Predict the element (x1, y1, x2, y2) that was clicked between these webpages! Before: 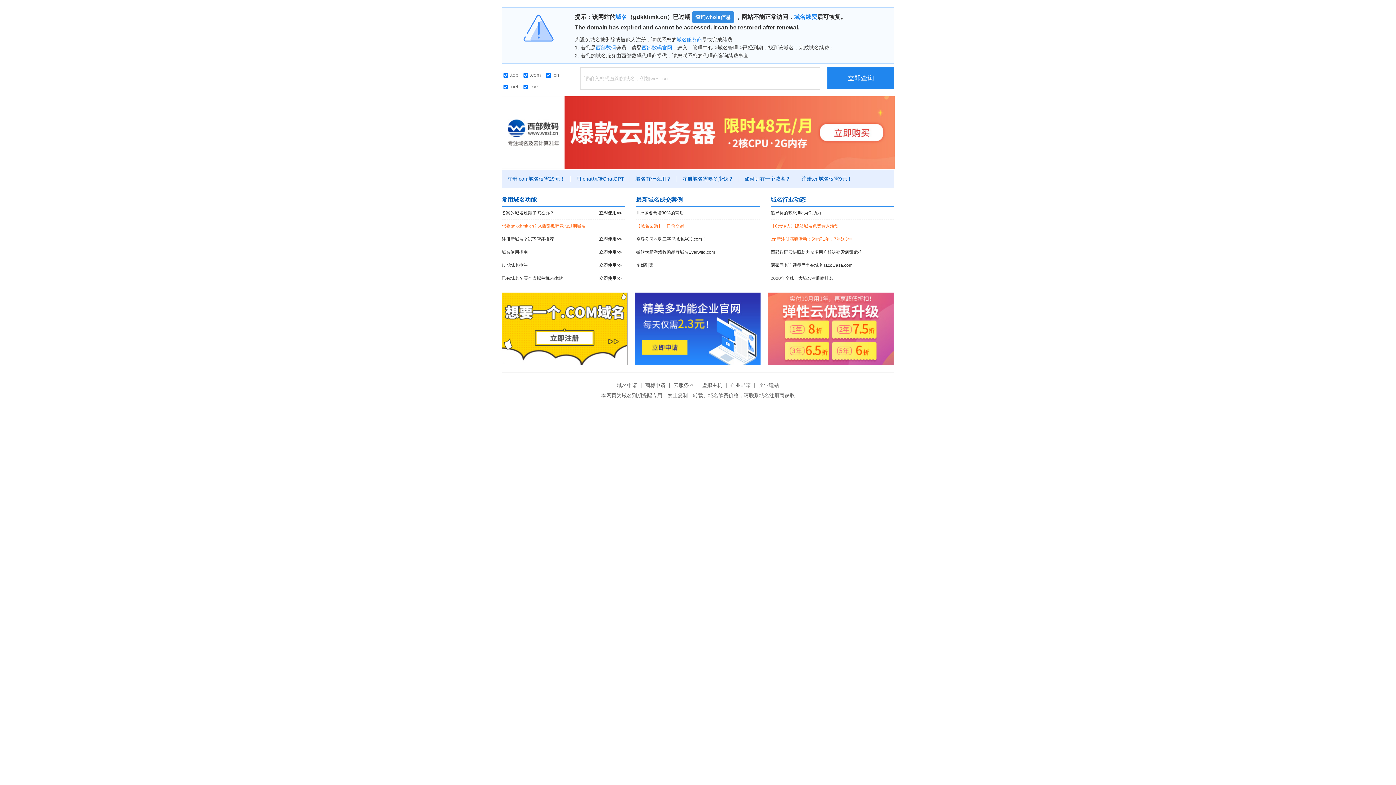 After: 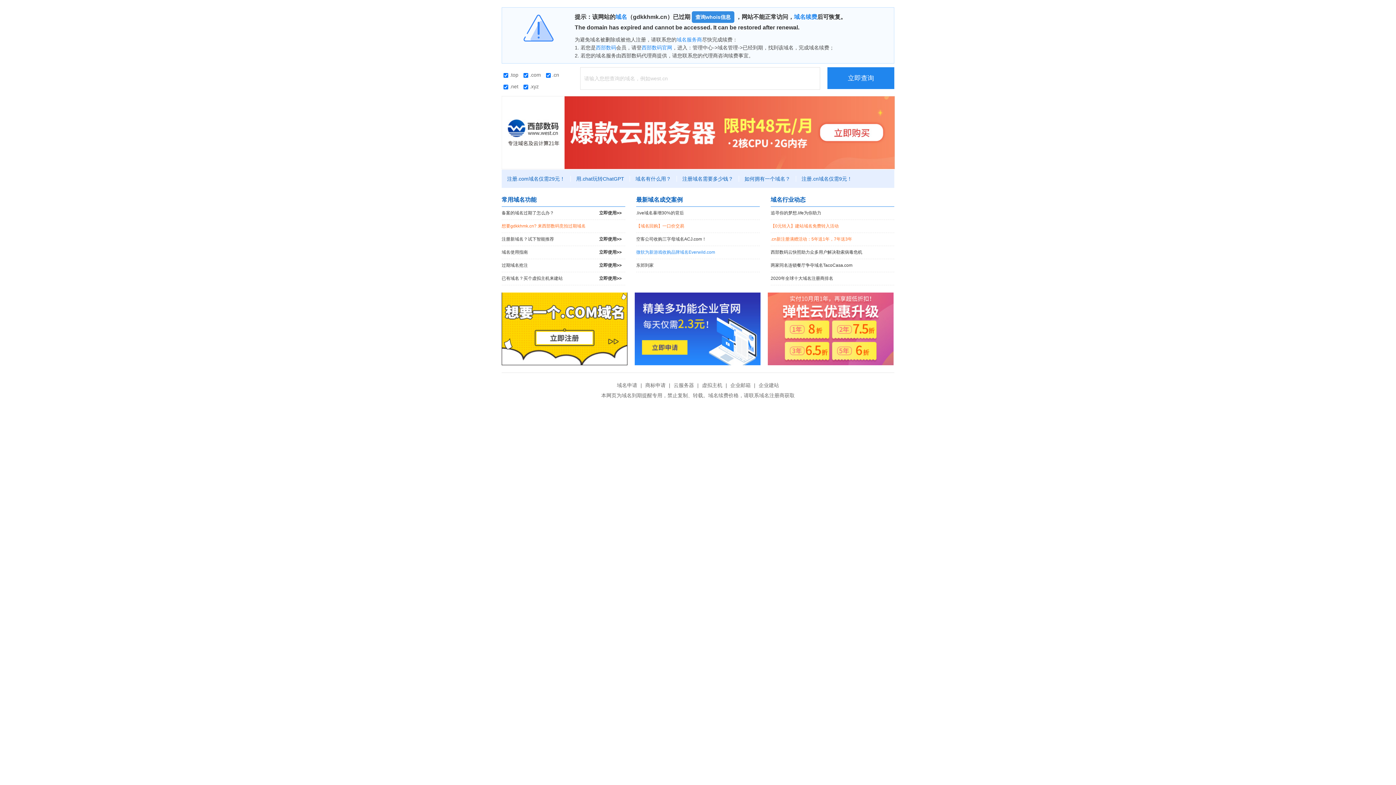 Action: label: 微软为新游戏收购品牌域名Everwild.com bbox: (636, 246, 760, 258)